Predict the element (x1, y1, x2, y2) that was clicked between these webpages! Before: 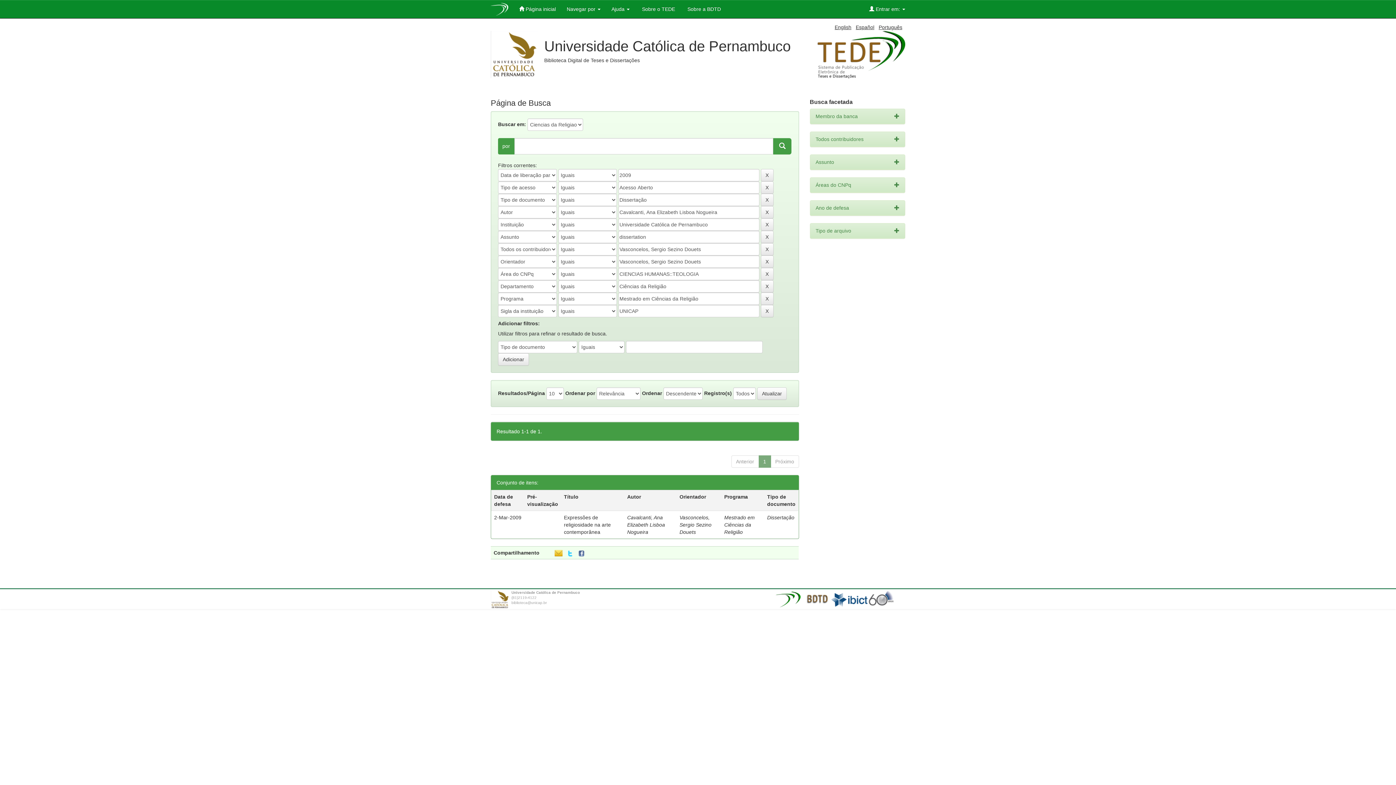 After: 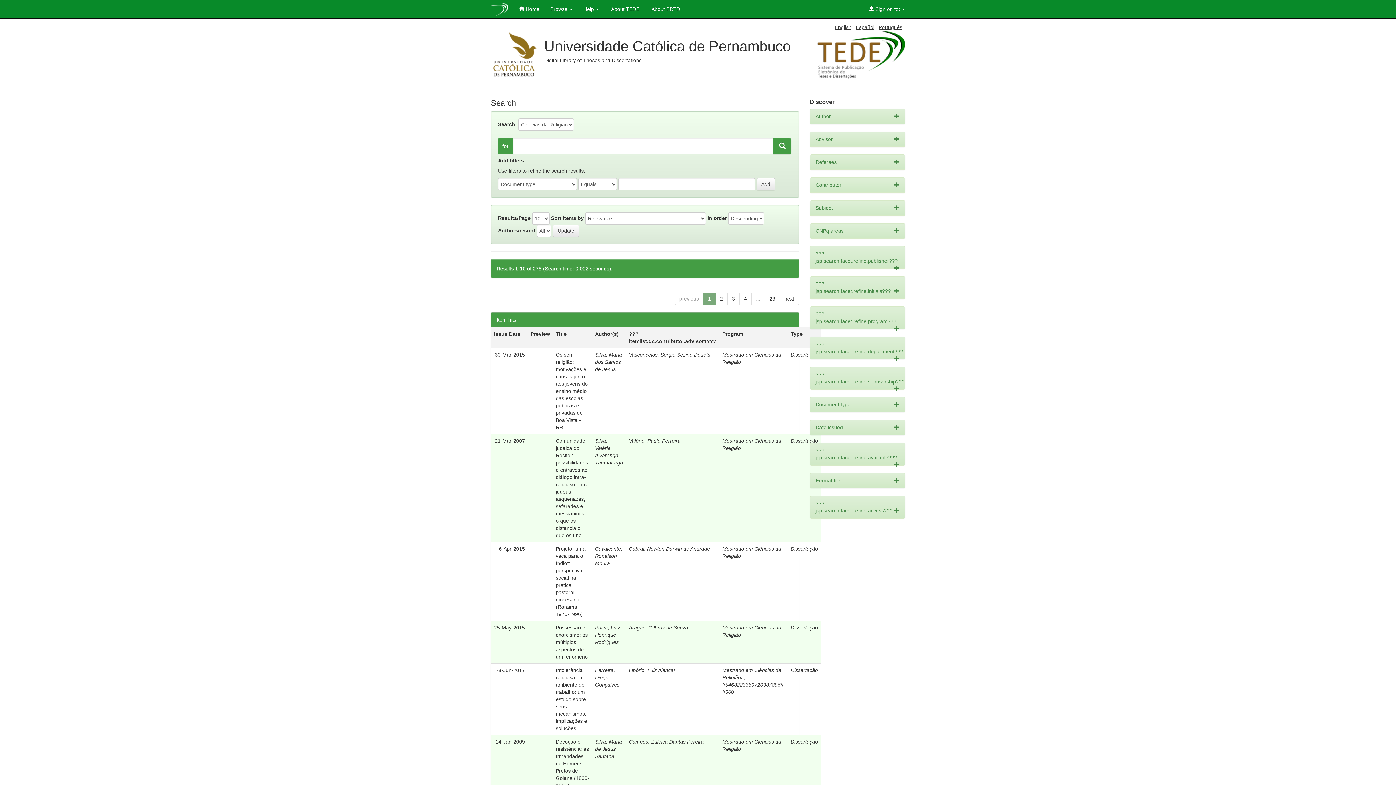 Action: label: English bbox: (834, 24, 851, 30)